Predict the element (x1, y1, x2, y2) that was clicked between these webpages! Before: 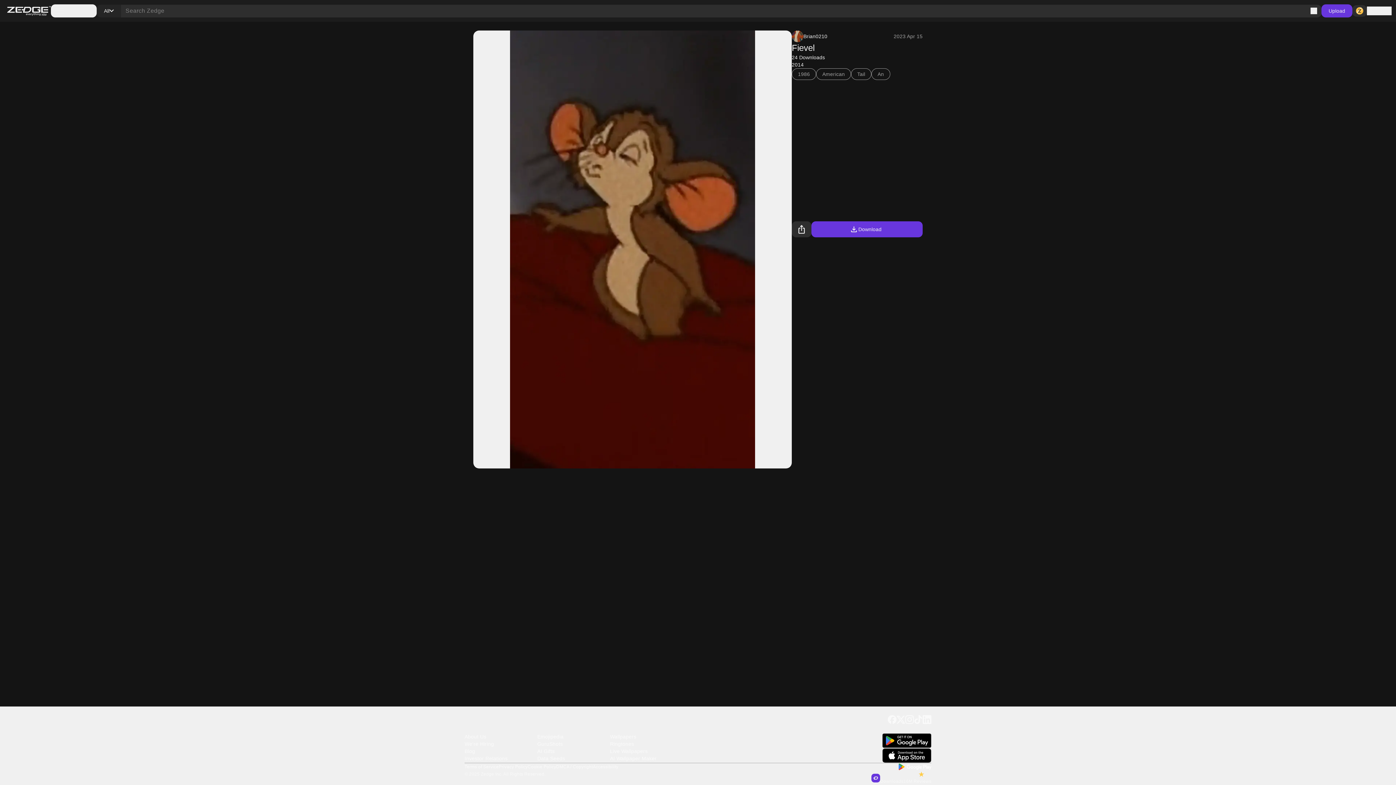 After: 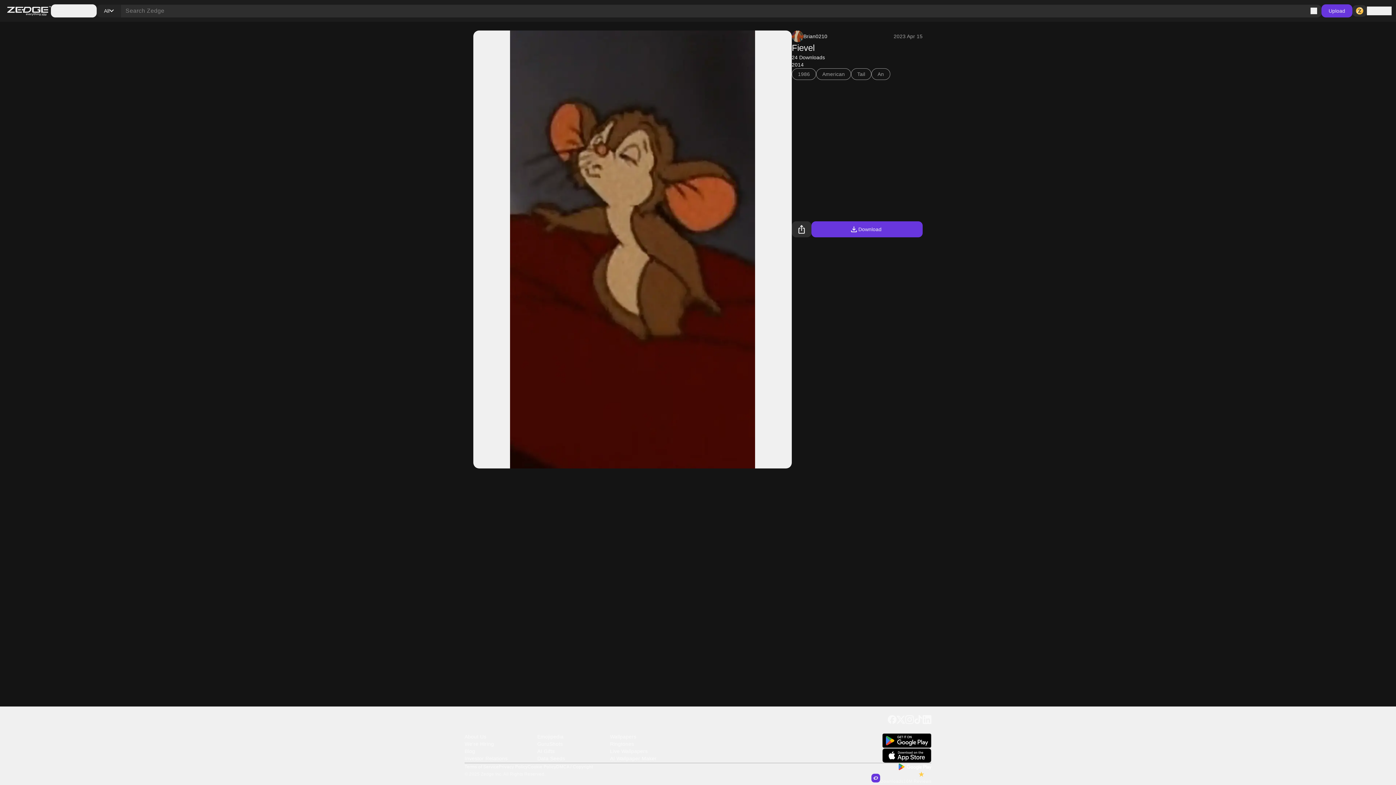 Action: bbox: (593, 763, 618, 770) label: Accessibility